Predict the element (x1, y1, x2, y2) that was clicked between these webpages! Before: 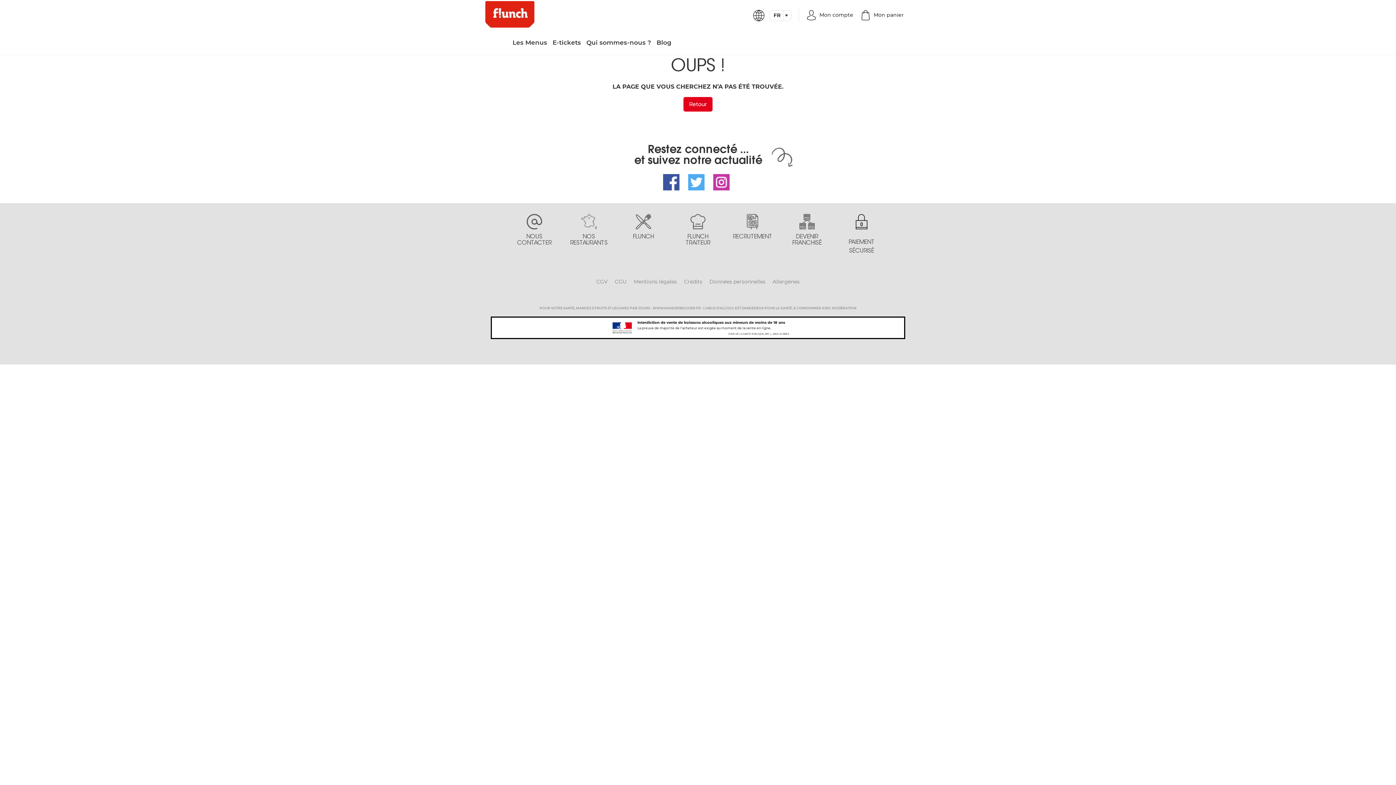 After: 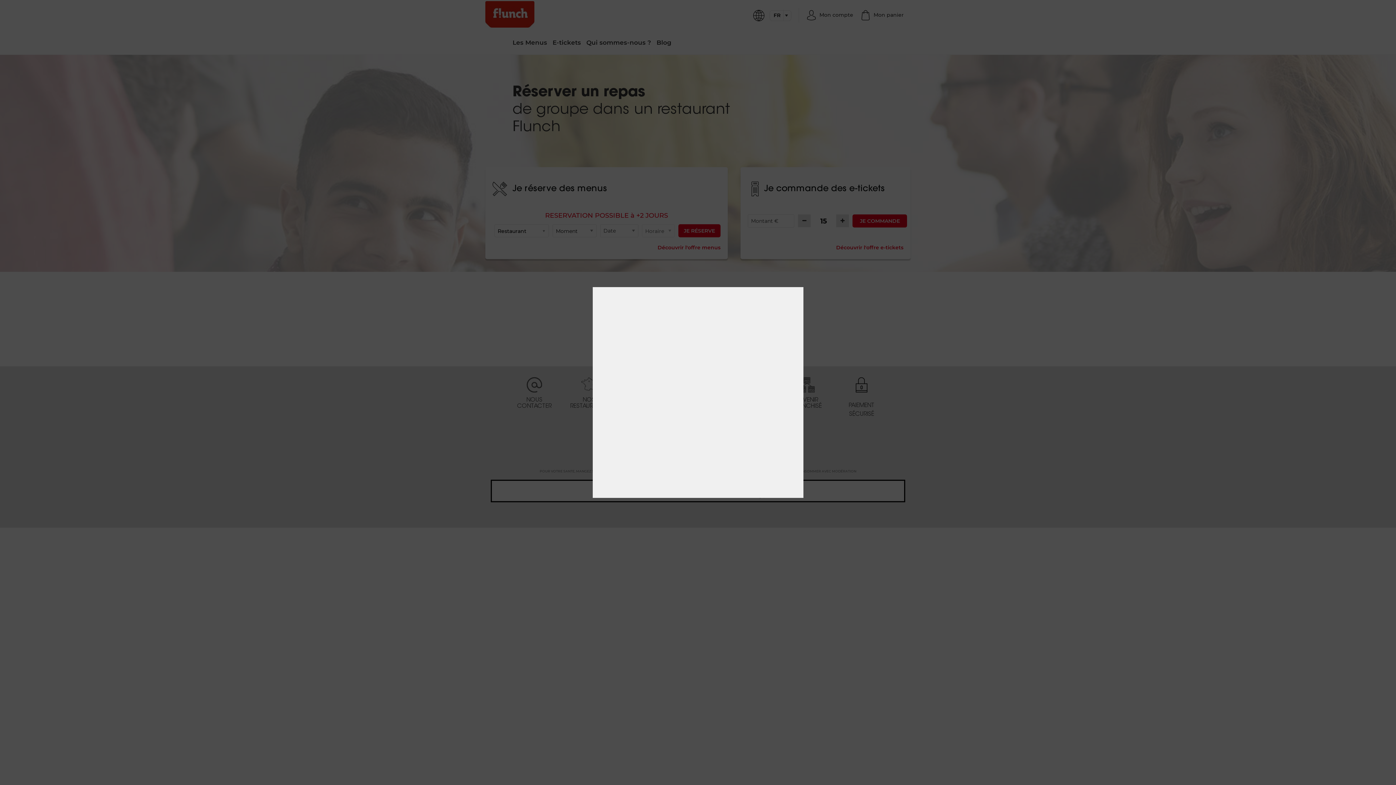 Action: bbox: (512, 214, 556, 246) label: NOUS CONTACTER